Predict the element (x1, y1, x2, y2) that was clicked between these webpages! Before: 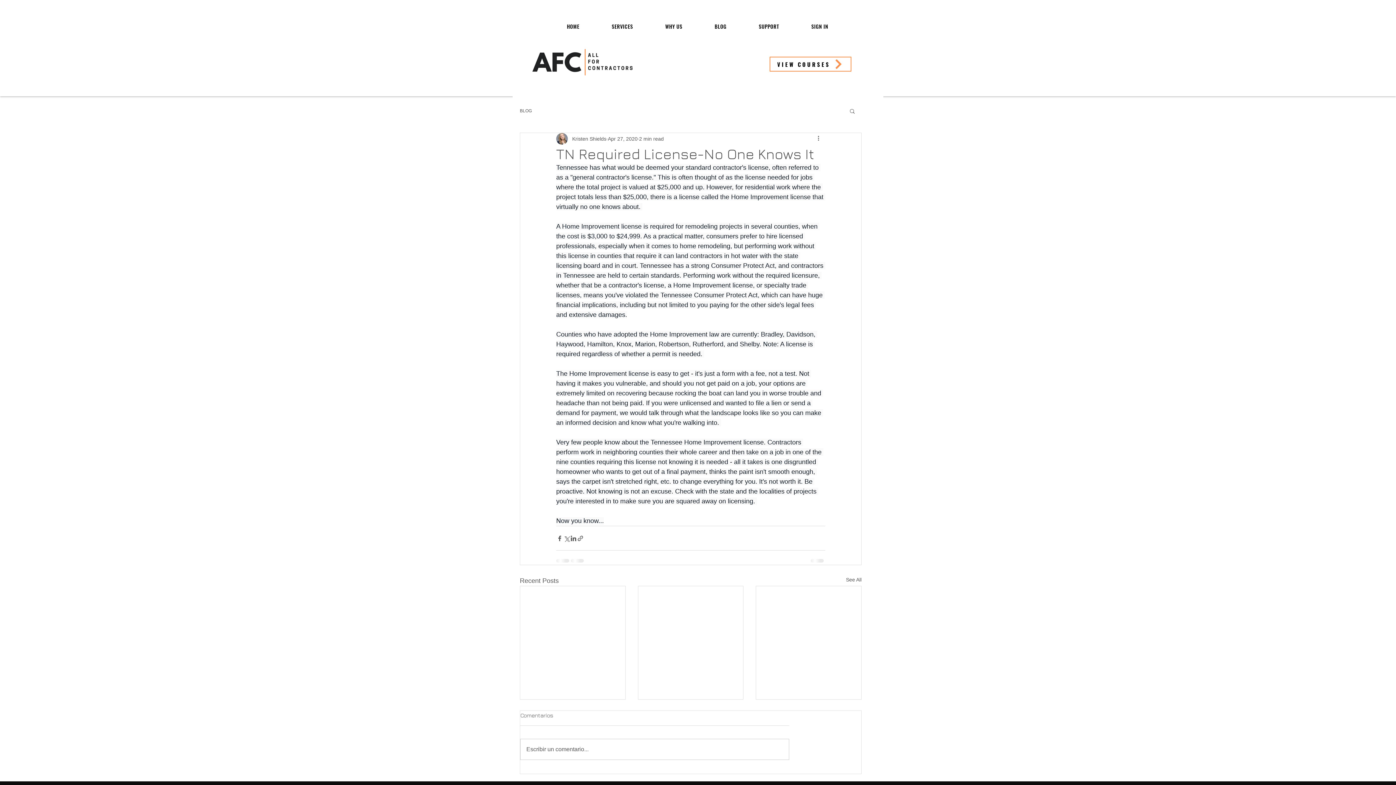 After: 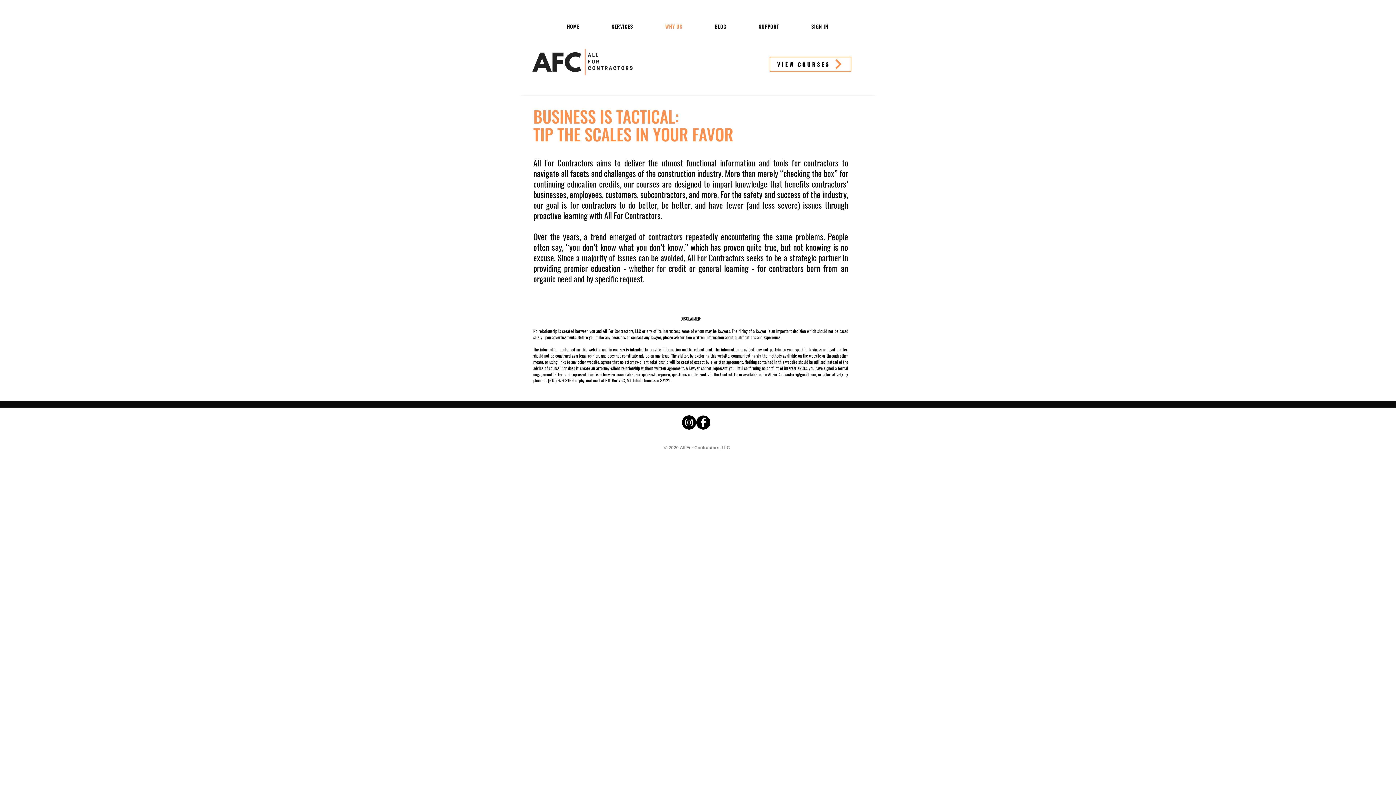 Action: bbox: (650, 18, 697, 33) label: WHY US